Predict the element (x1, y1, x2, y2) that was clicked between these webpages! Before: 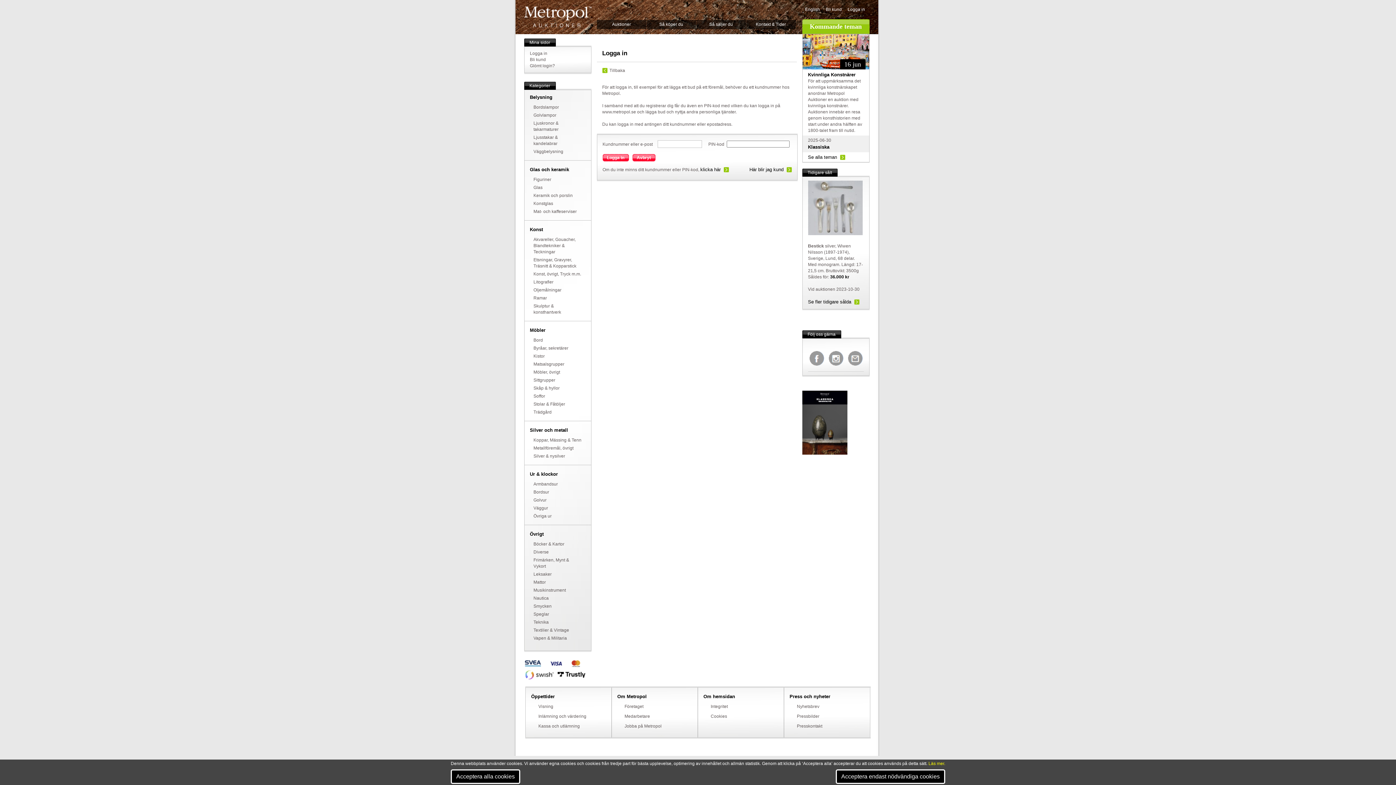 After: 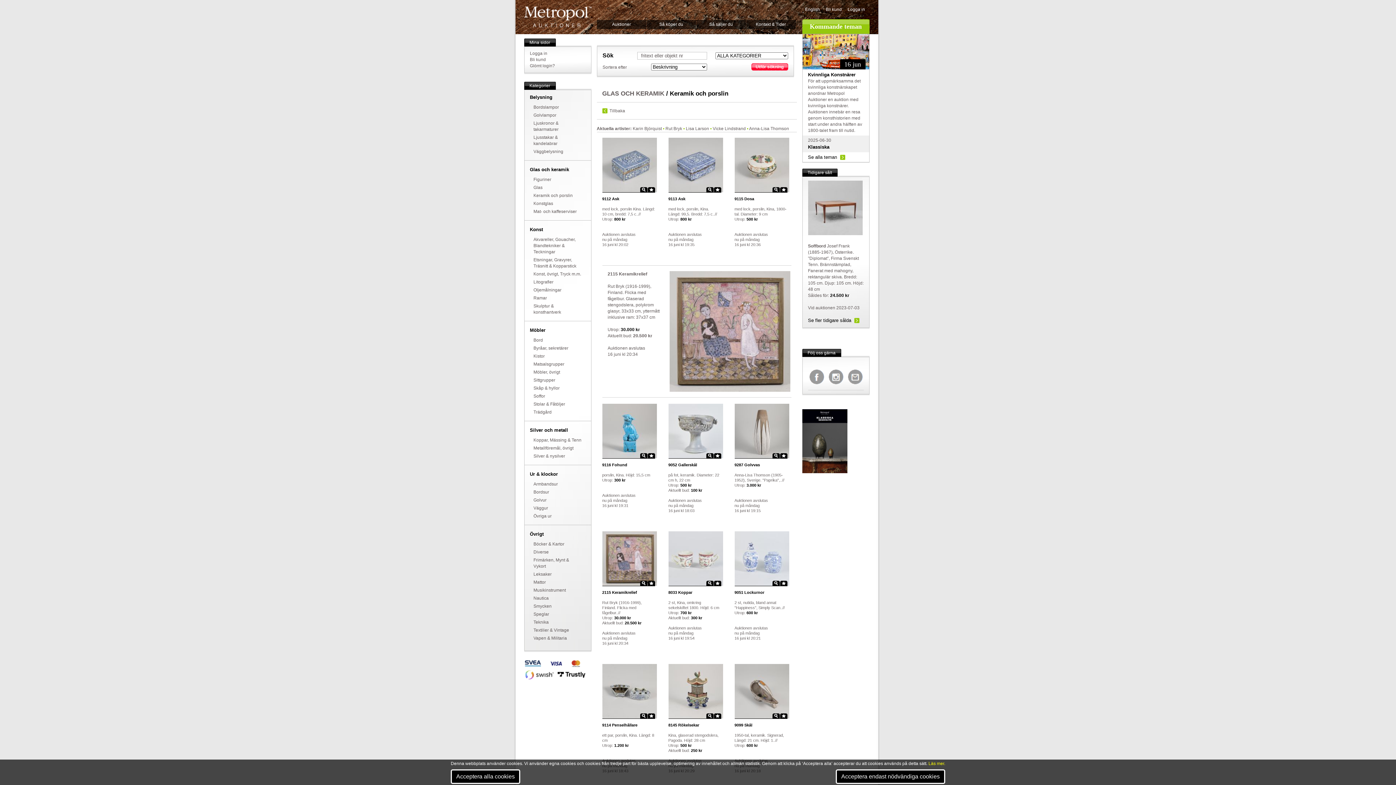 Action: label: Keramik och porslin bbox: (533, 193, 572, 198)